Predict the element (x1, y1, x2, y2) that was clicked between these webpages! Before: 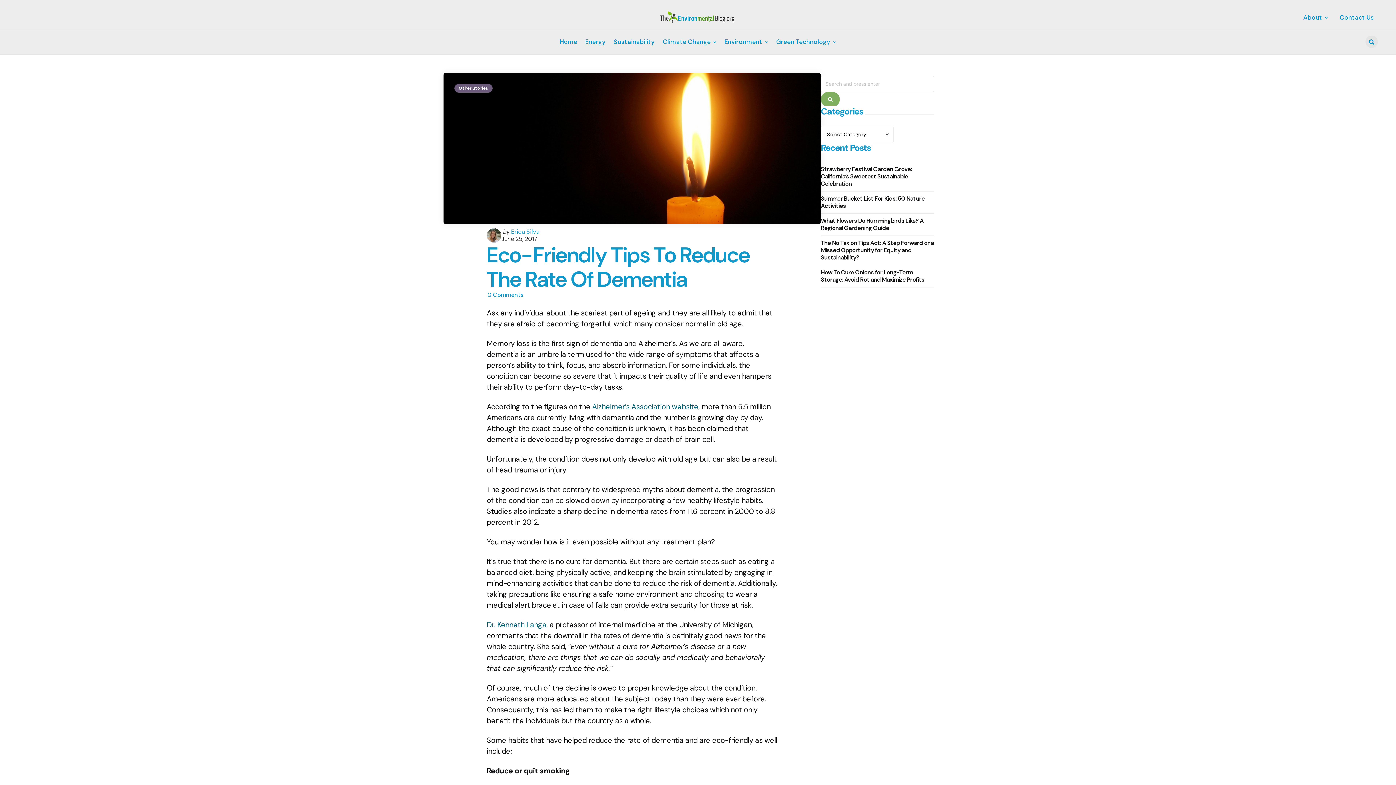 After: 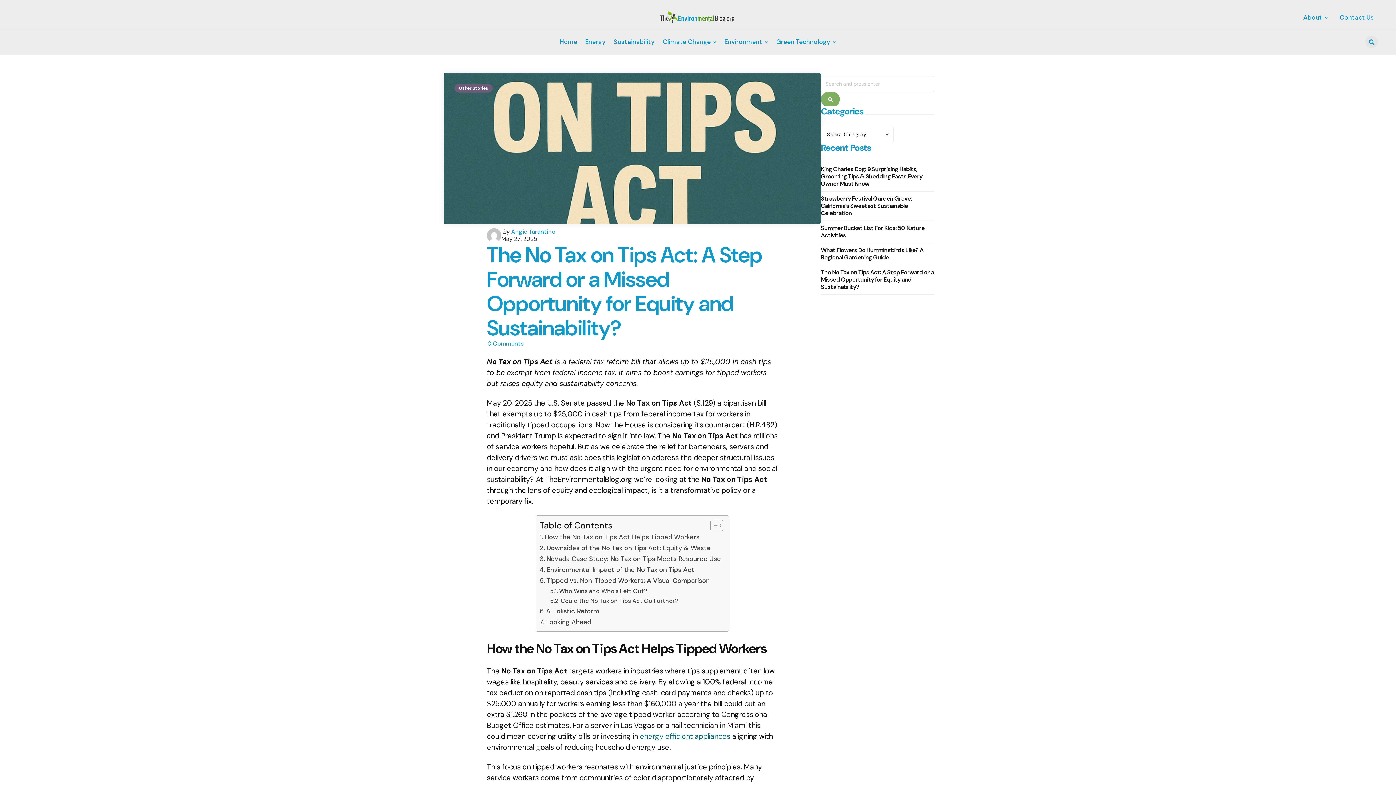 Action: bbox: (821, 236, 934, 265) label: The No Tax on Tips Act: A Step Forward or a Missed Opportunity for Equity and Sustainability?